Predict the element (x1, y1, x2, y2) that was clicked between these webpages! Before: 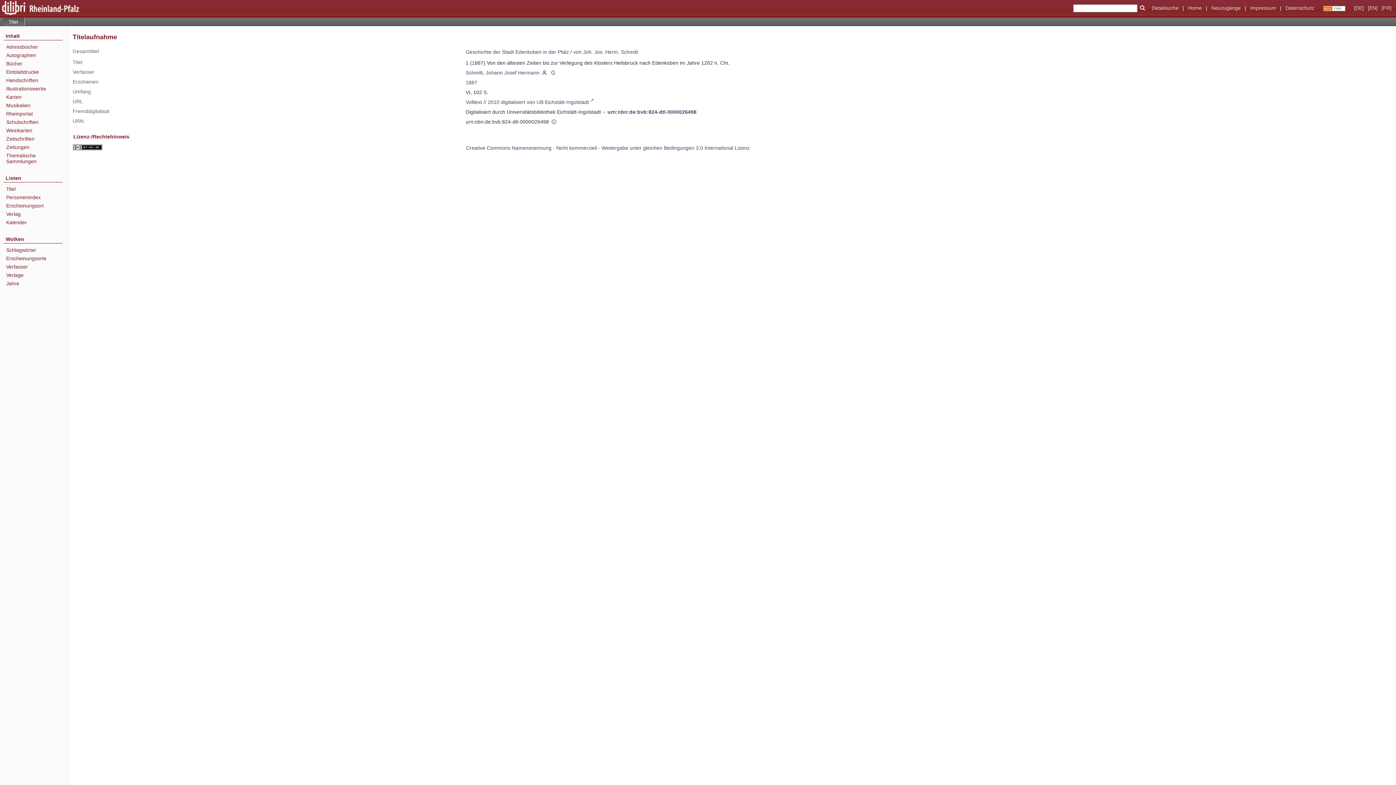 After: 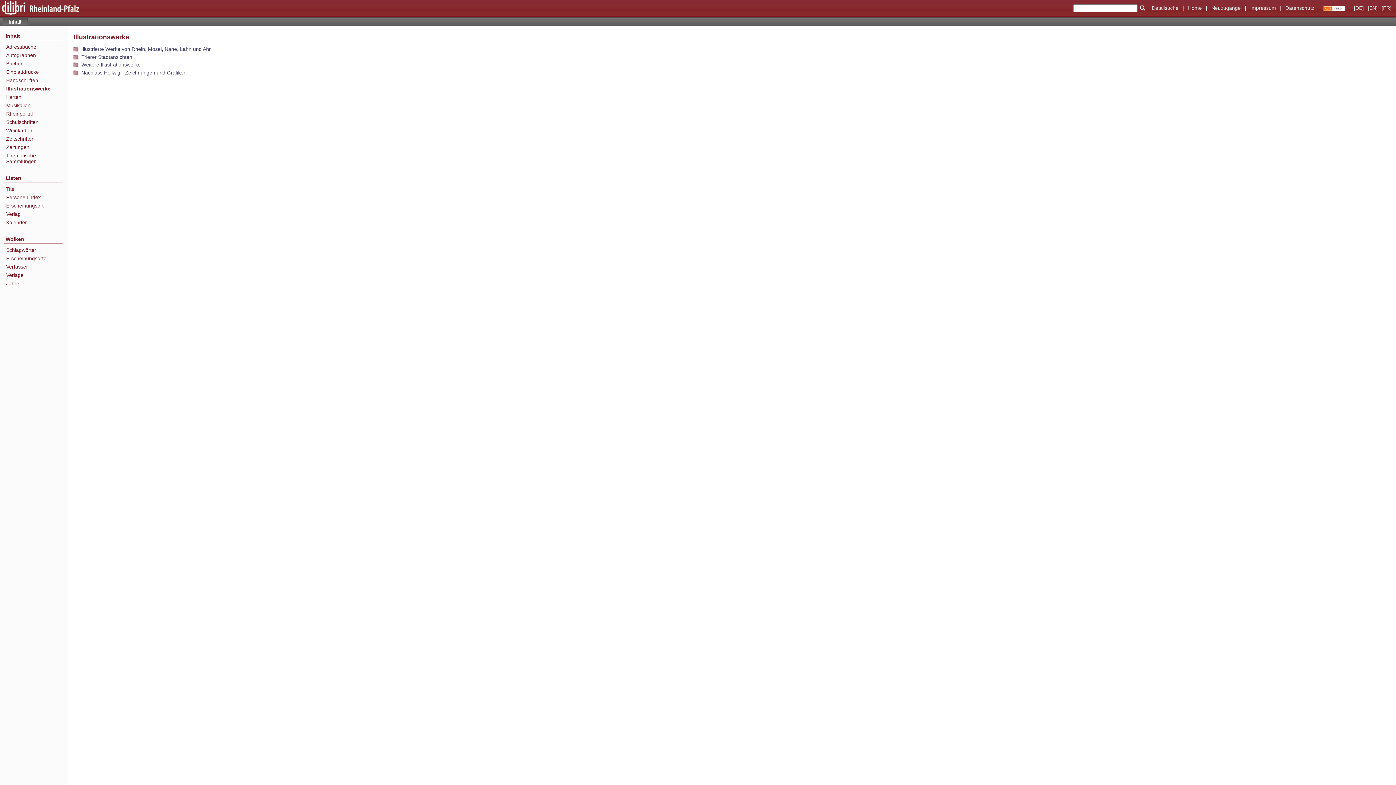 Action: label: Illustrationswerke bbox: (6, 85, 62, 91)